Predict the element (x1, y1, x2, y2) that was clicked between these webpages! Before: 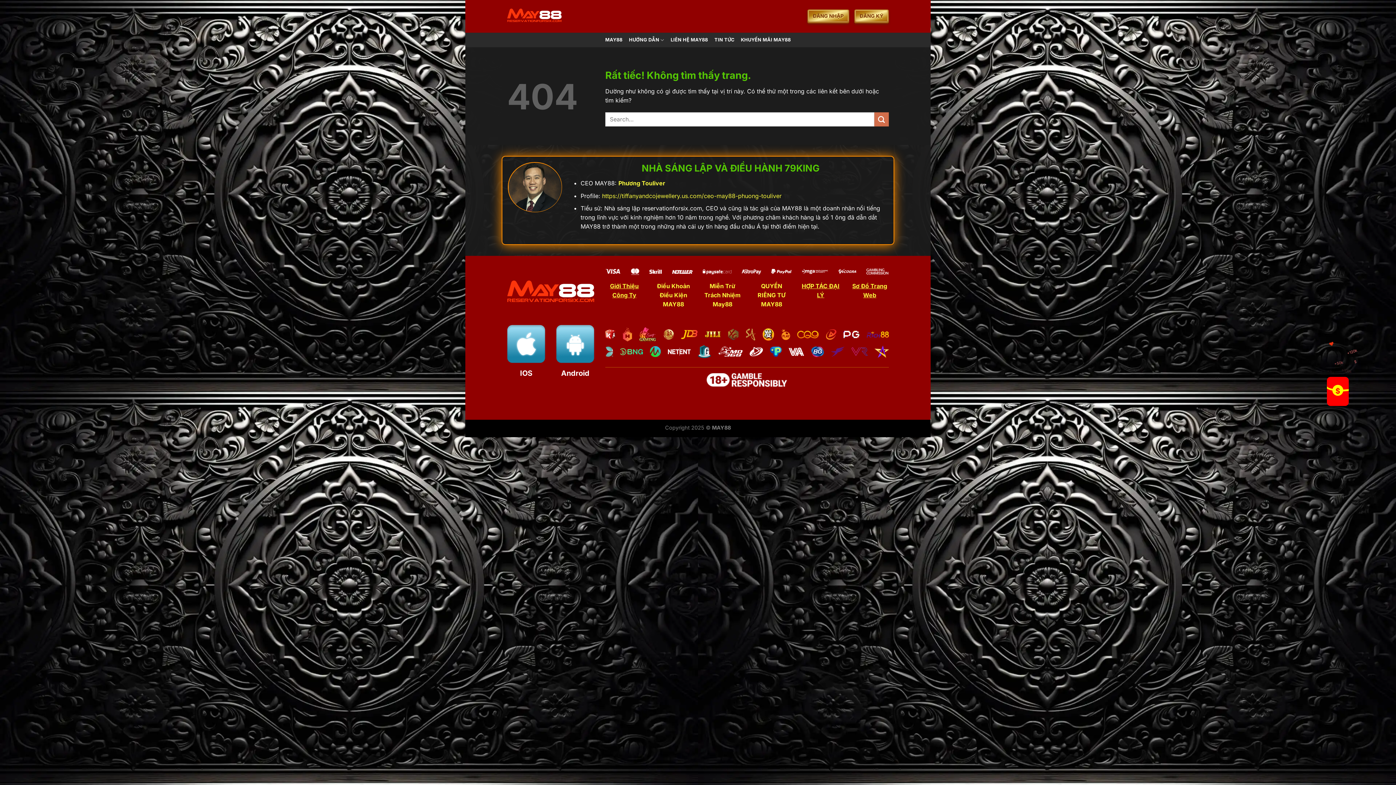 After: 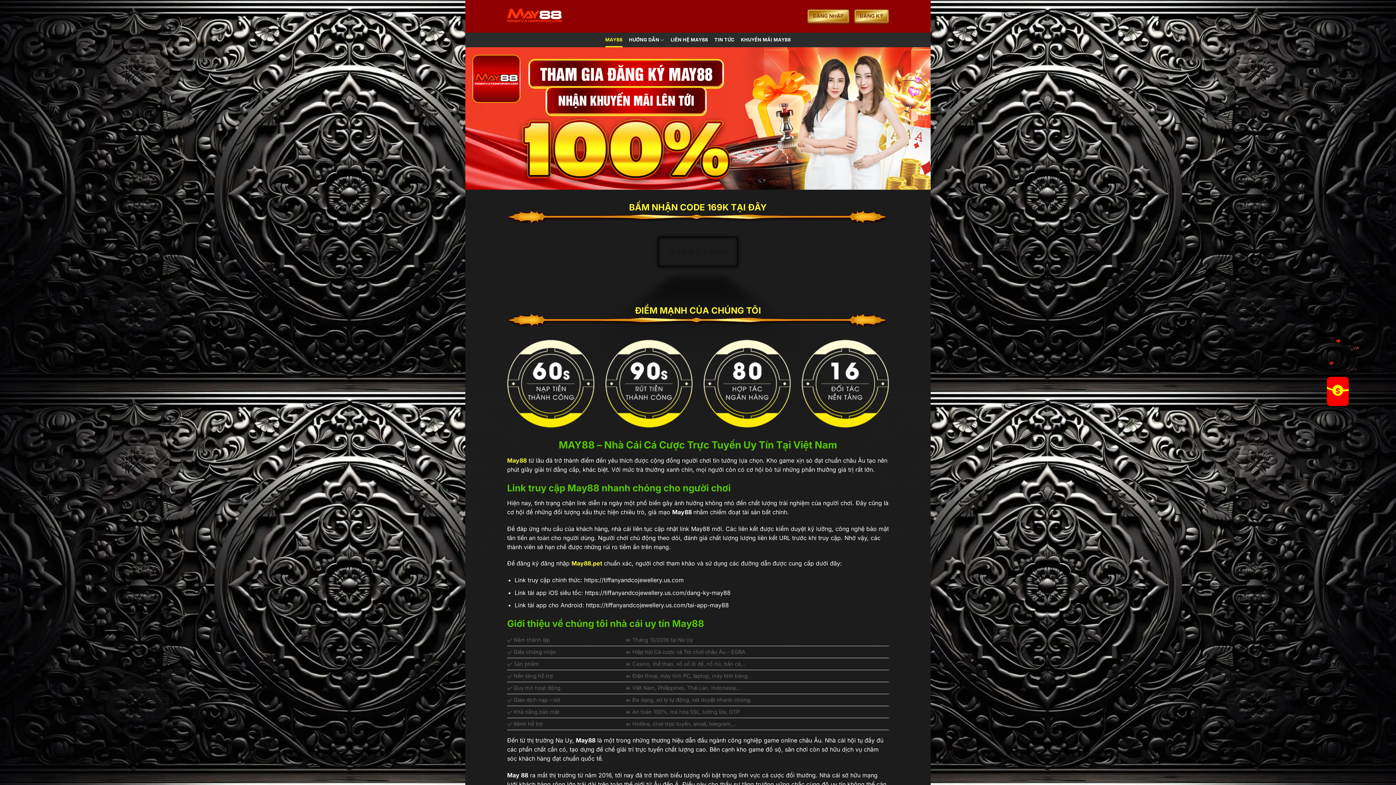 Action: bbox: (507, 0, 580, 32)